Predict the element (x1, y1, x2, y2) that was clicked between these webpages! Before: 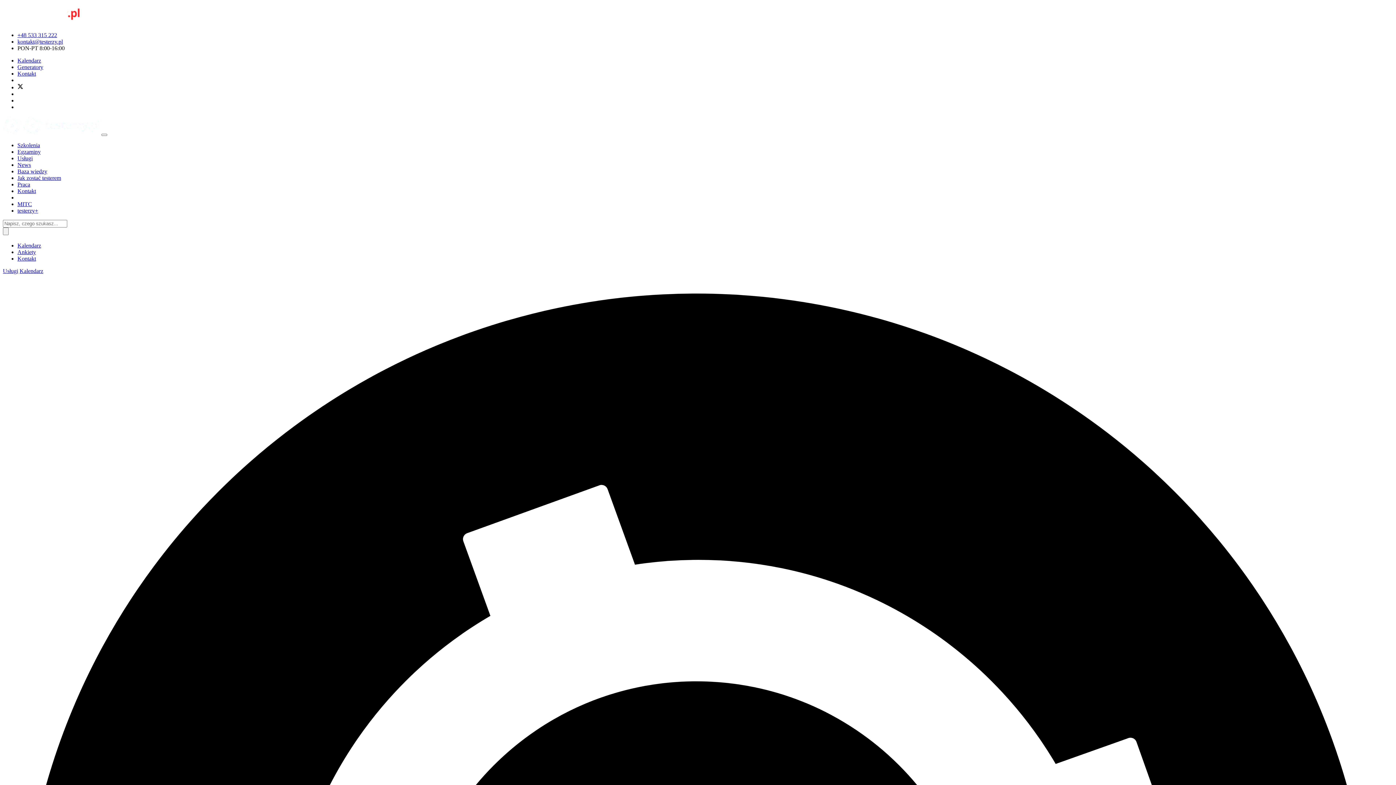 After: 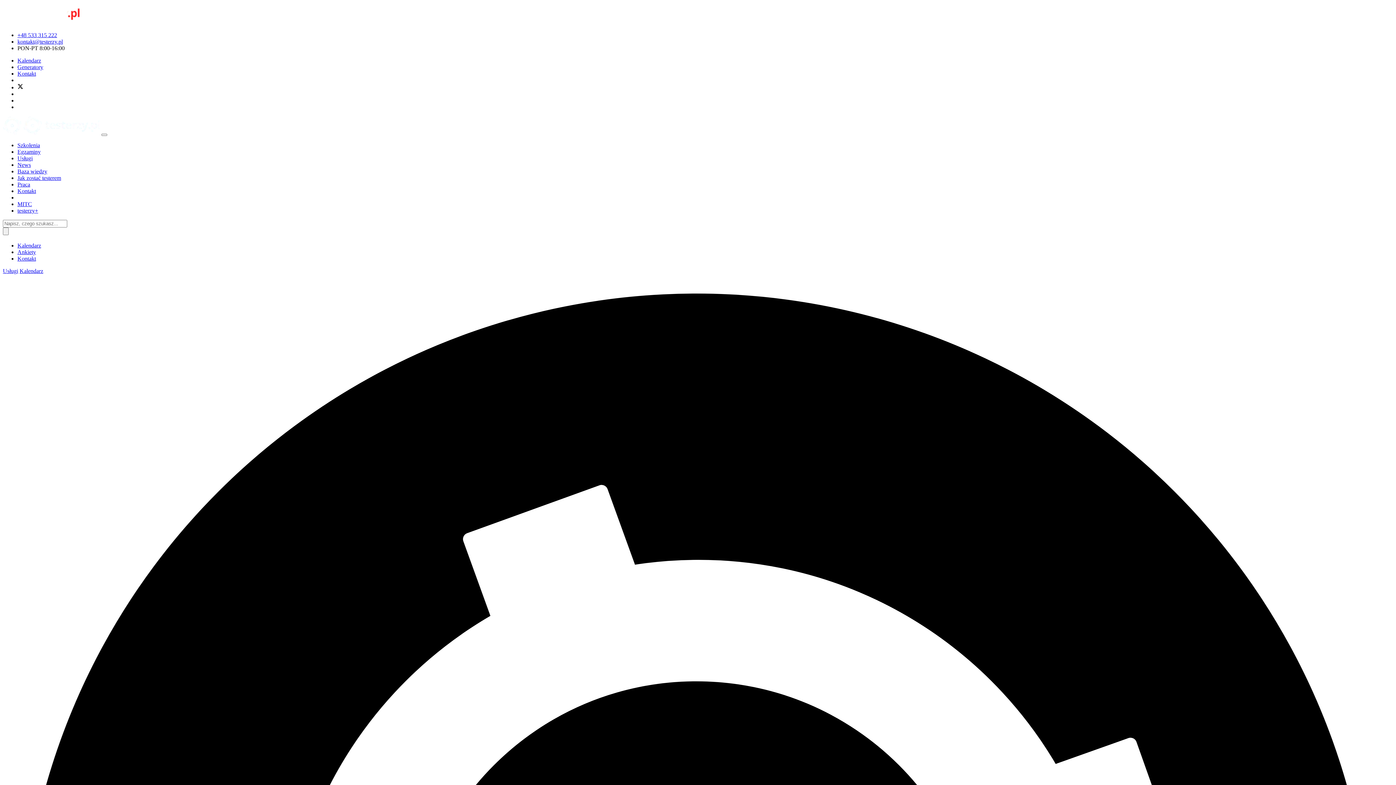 Action: bbox: (17, 84, 23, 90)